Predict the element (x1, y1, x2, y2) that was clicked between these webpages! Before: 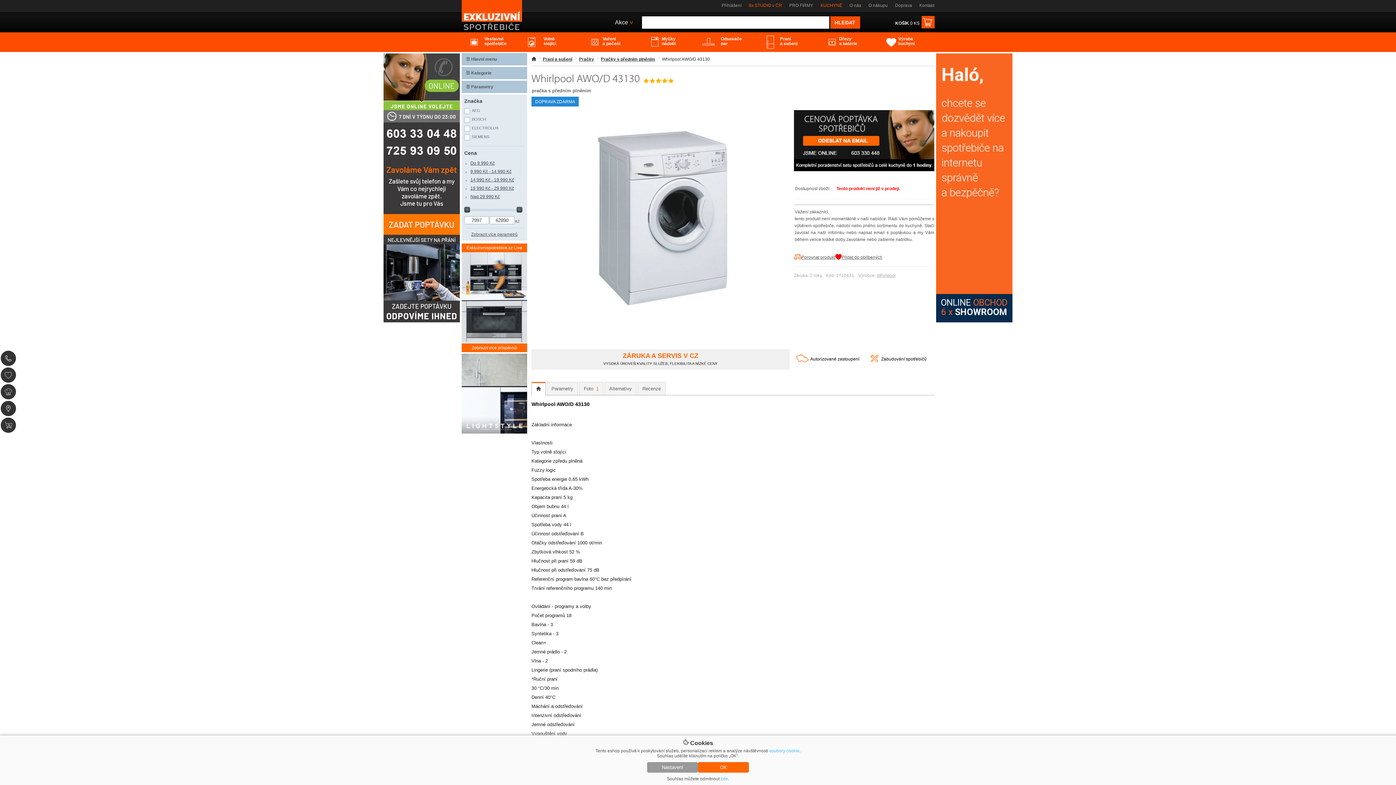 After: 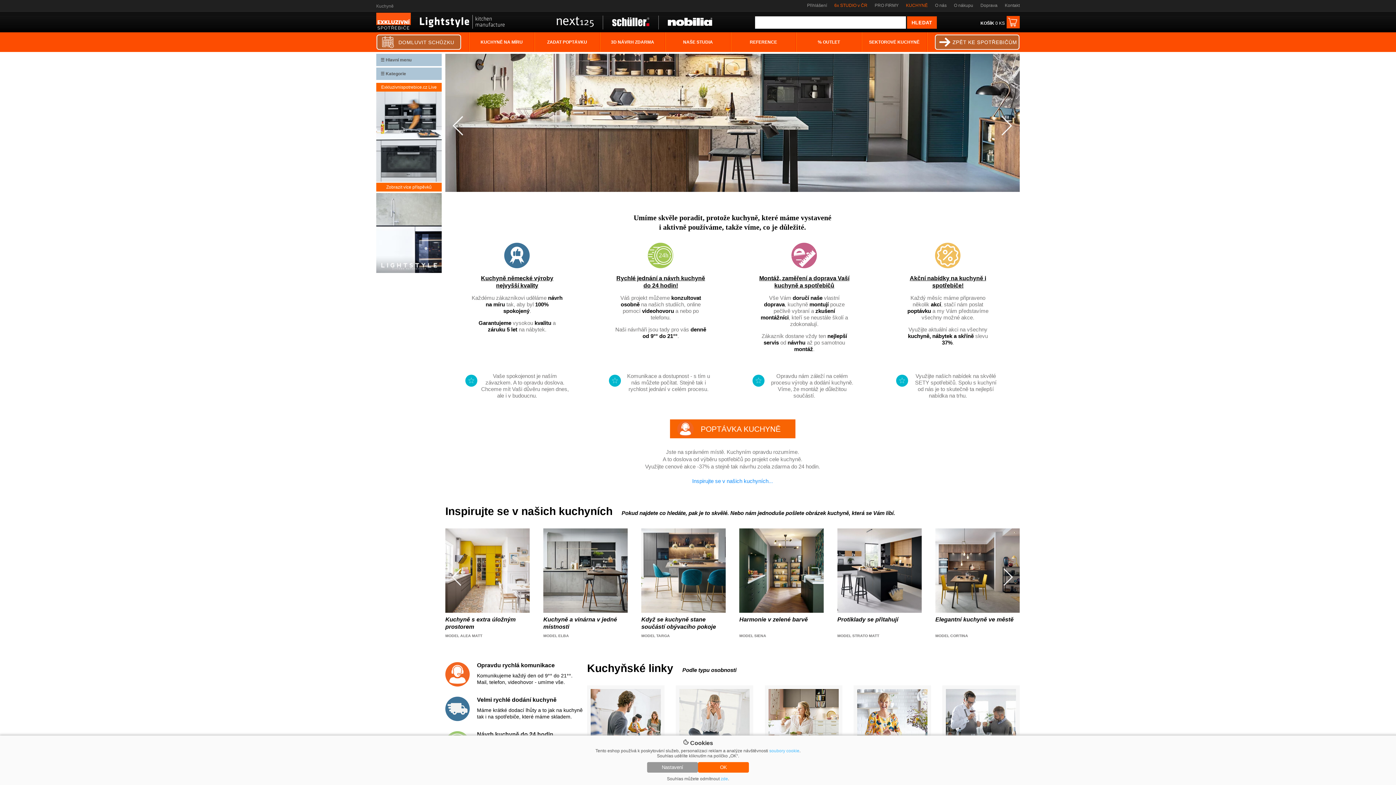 Action: bbox: (875, 32, 934, 52) label: Výroba
kuchyní